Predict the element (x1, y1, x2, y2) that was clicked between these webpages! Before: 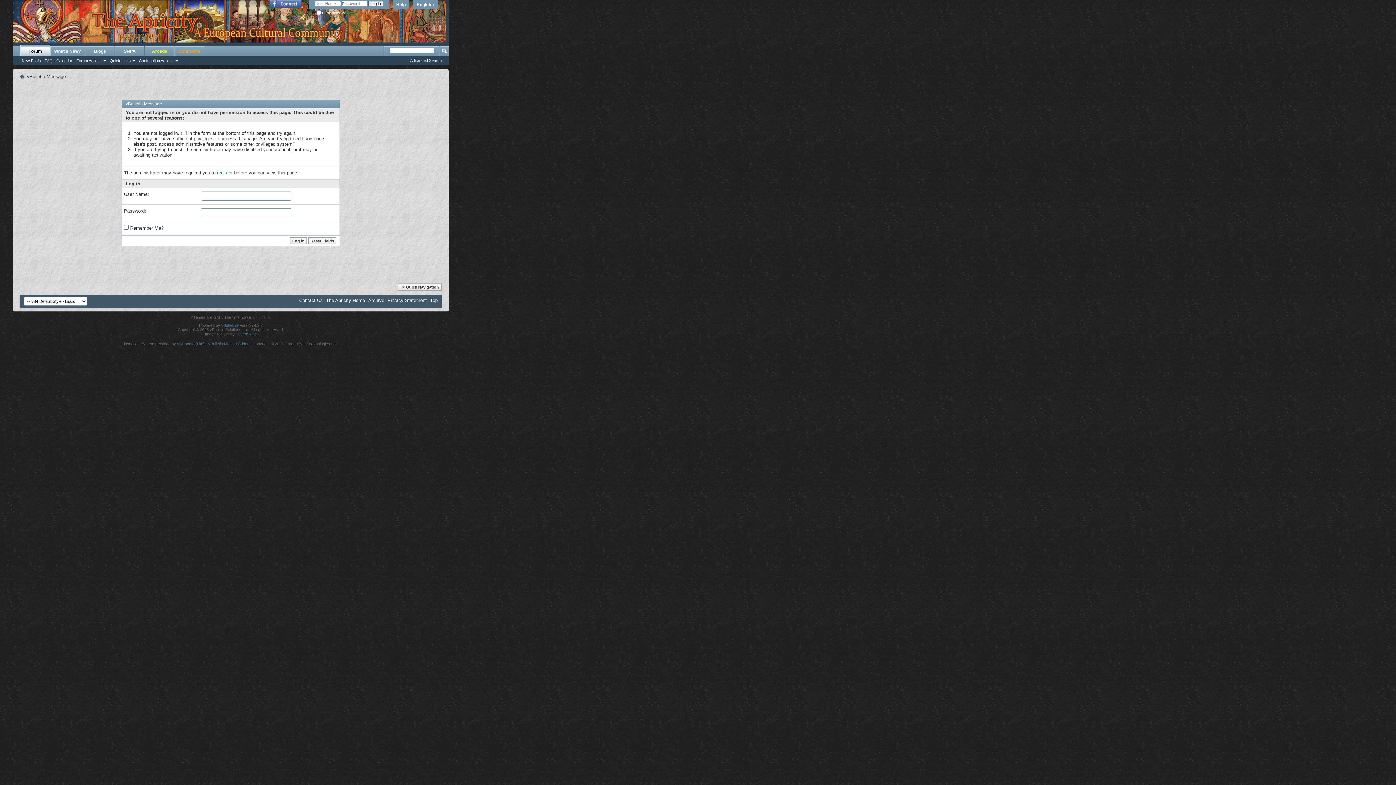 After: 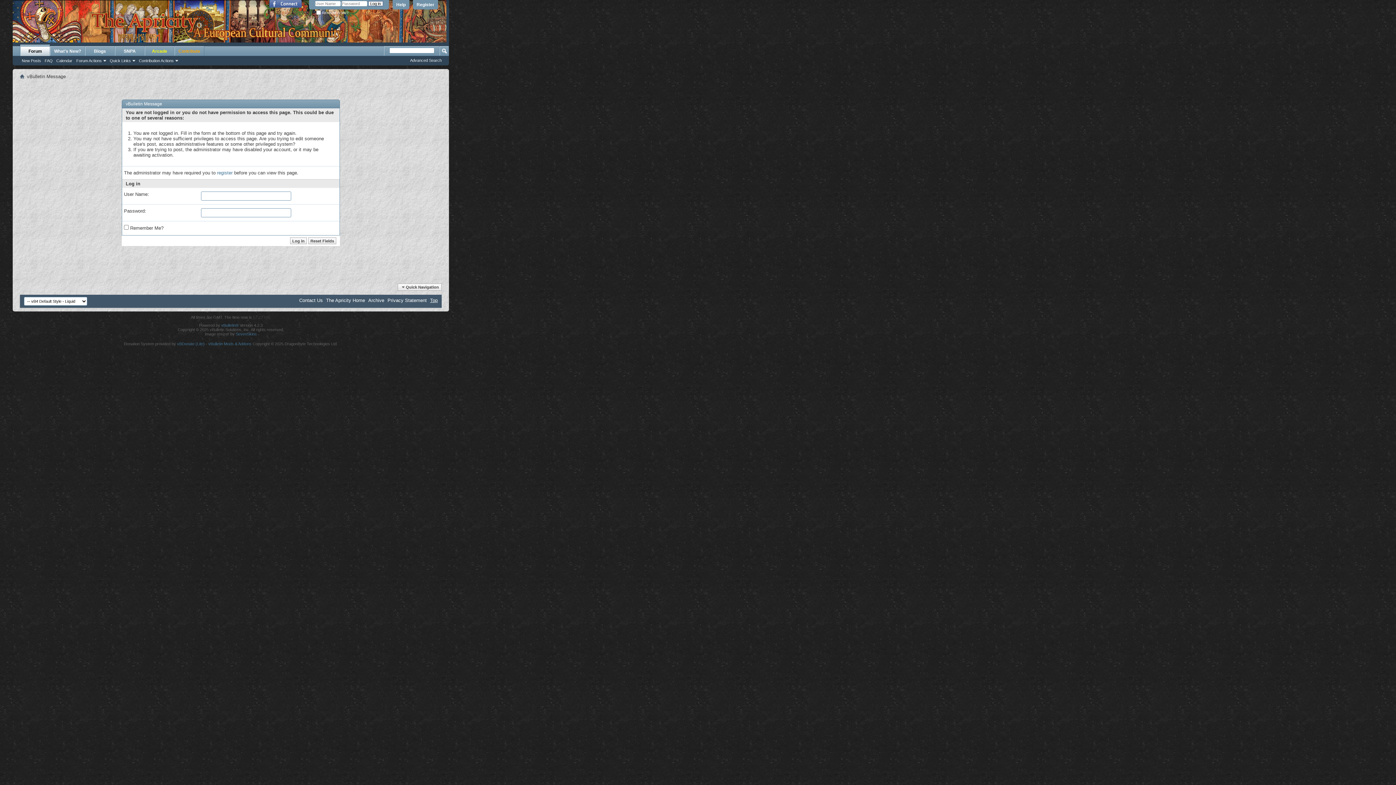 Action: label: Top bbox: (430, 297, 437, 303)